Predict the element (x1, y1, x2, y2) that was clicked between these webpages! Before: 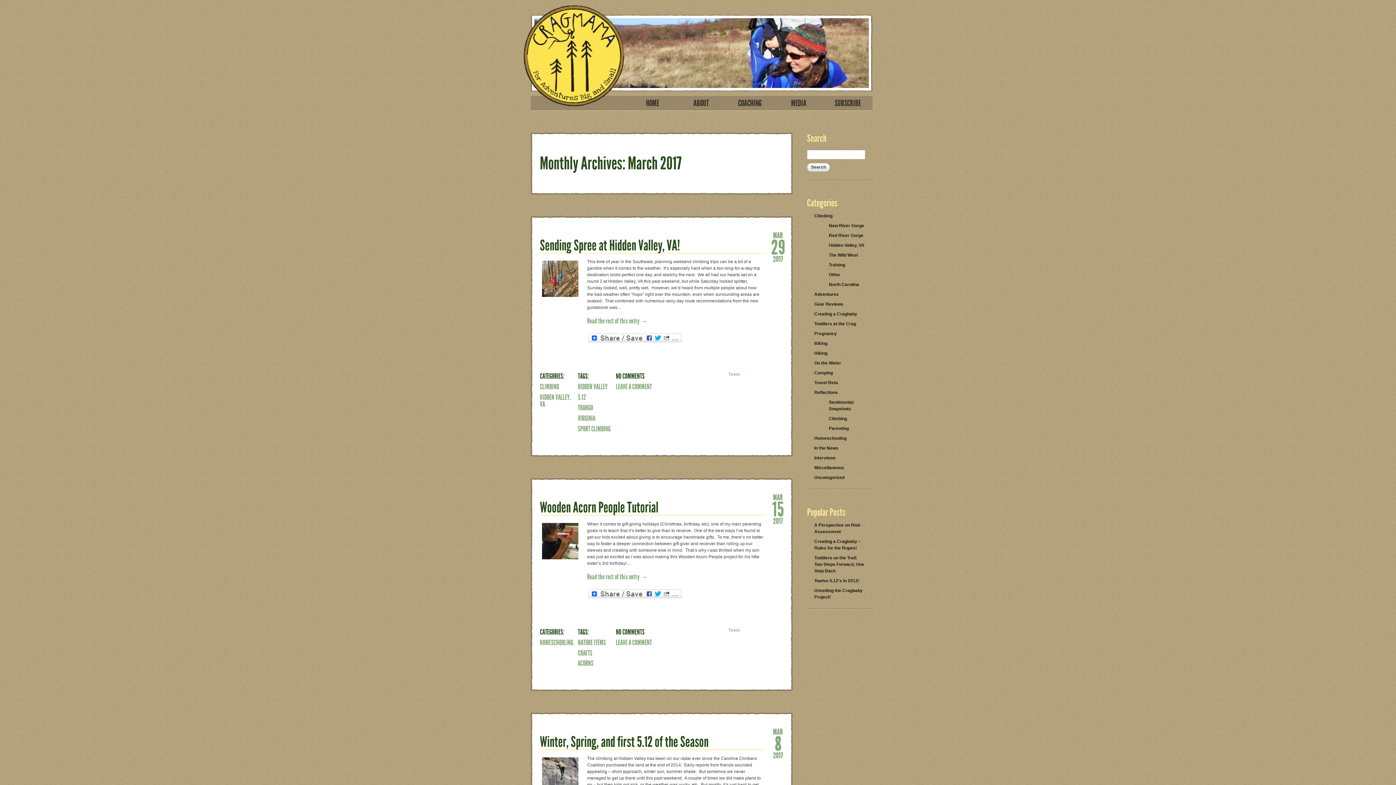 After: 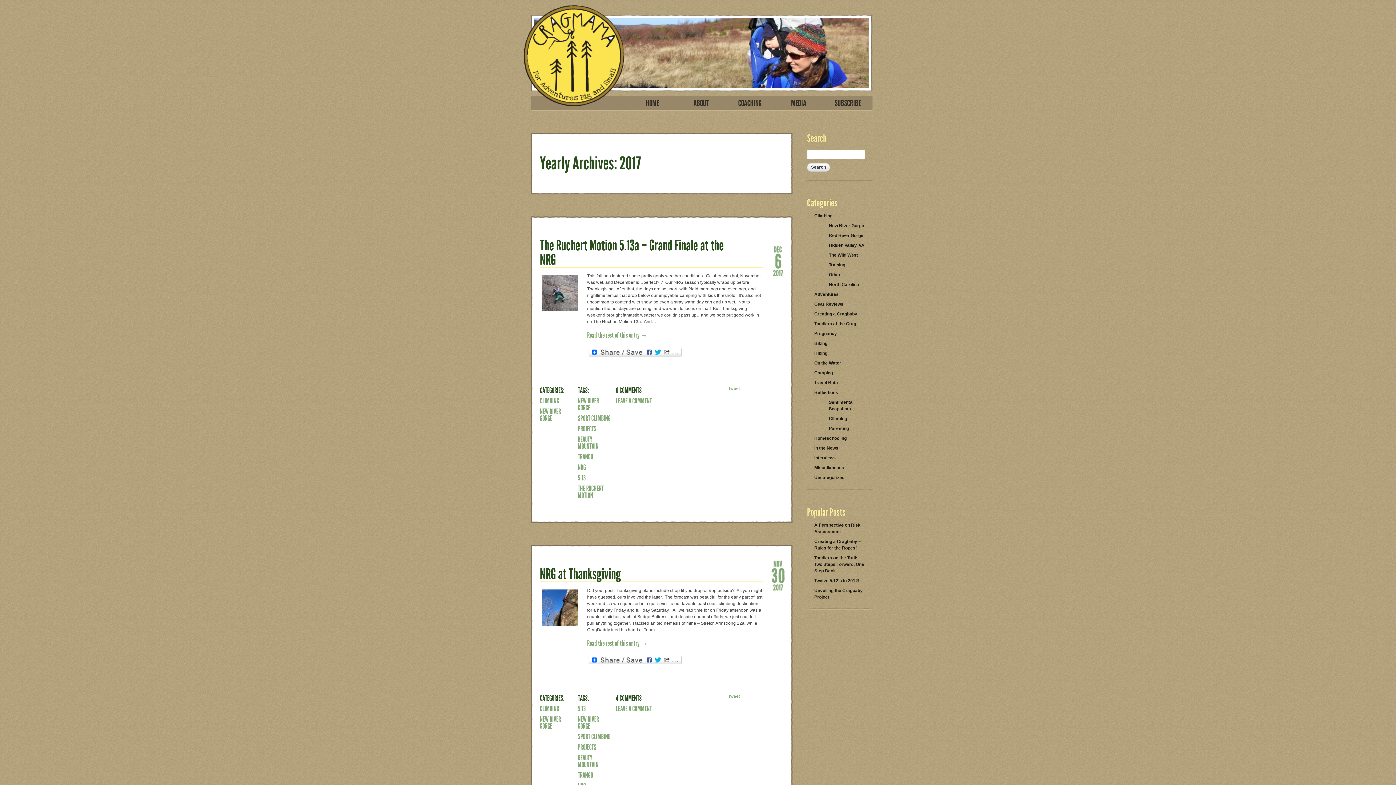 Action: label: 2017 bbox: (770, 517, 785, 524)